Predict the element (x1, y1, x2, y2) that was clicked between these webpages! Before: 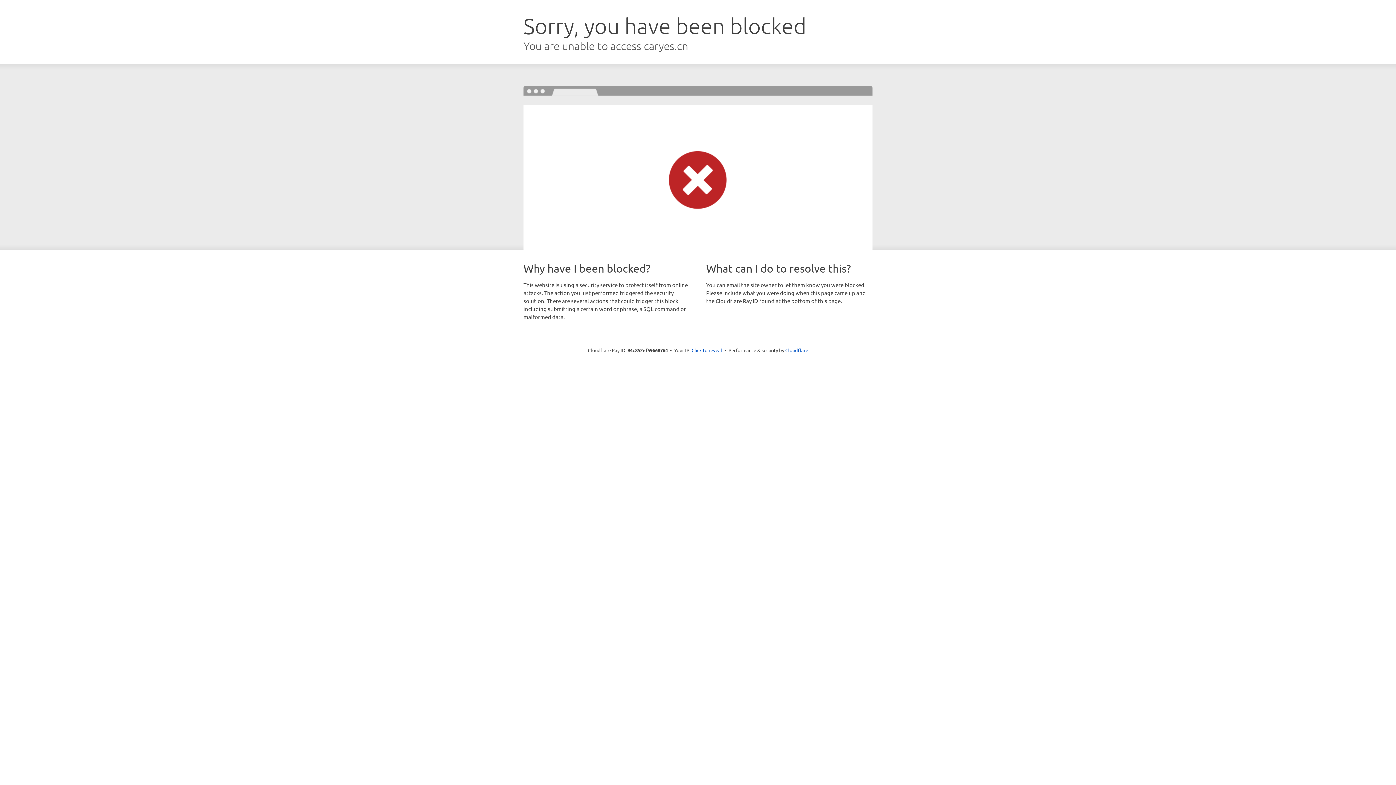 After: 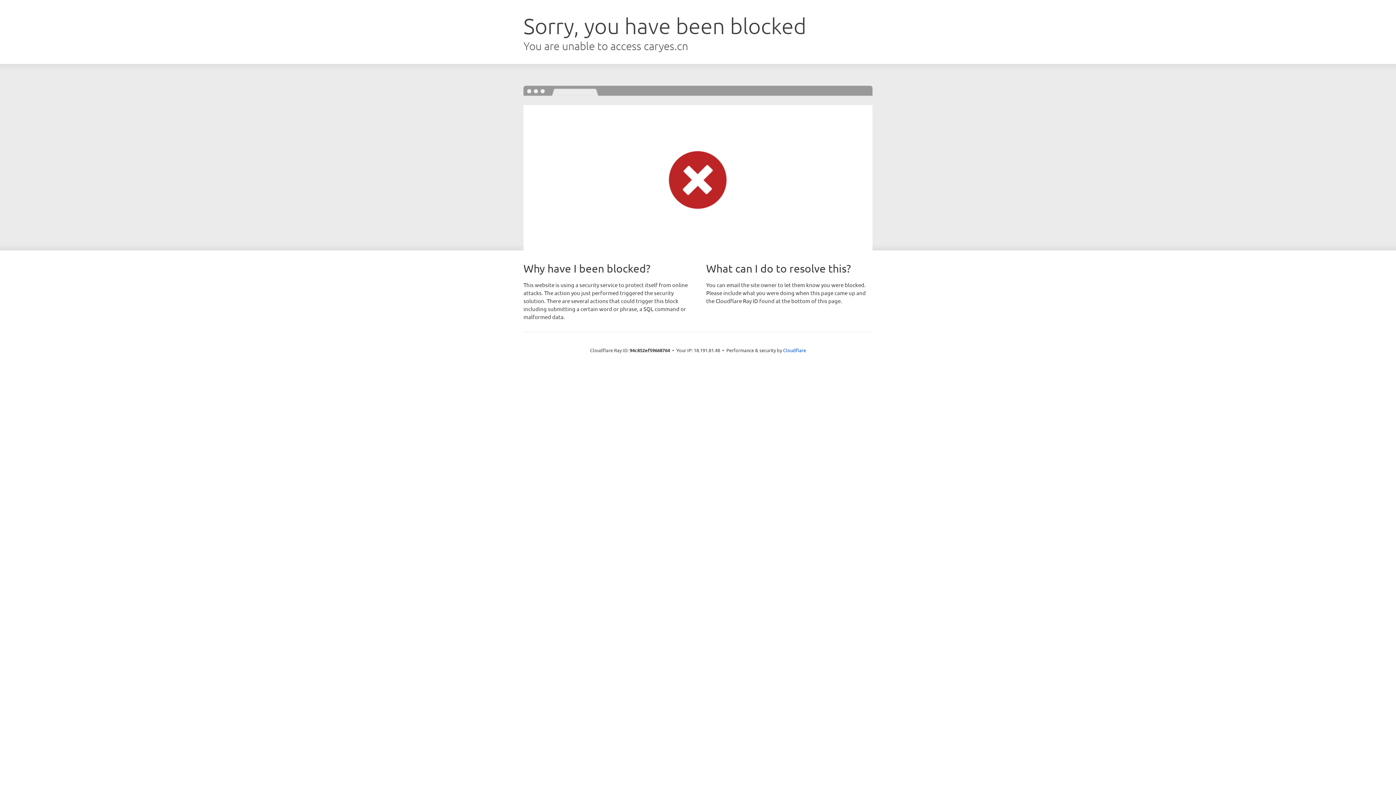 Action: bbox: (691, 346, 722, 353) label: Click to reveal